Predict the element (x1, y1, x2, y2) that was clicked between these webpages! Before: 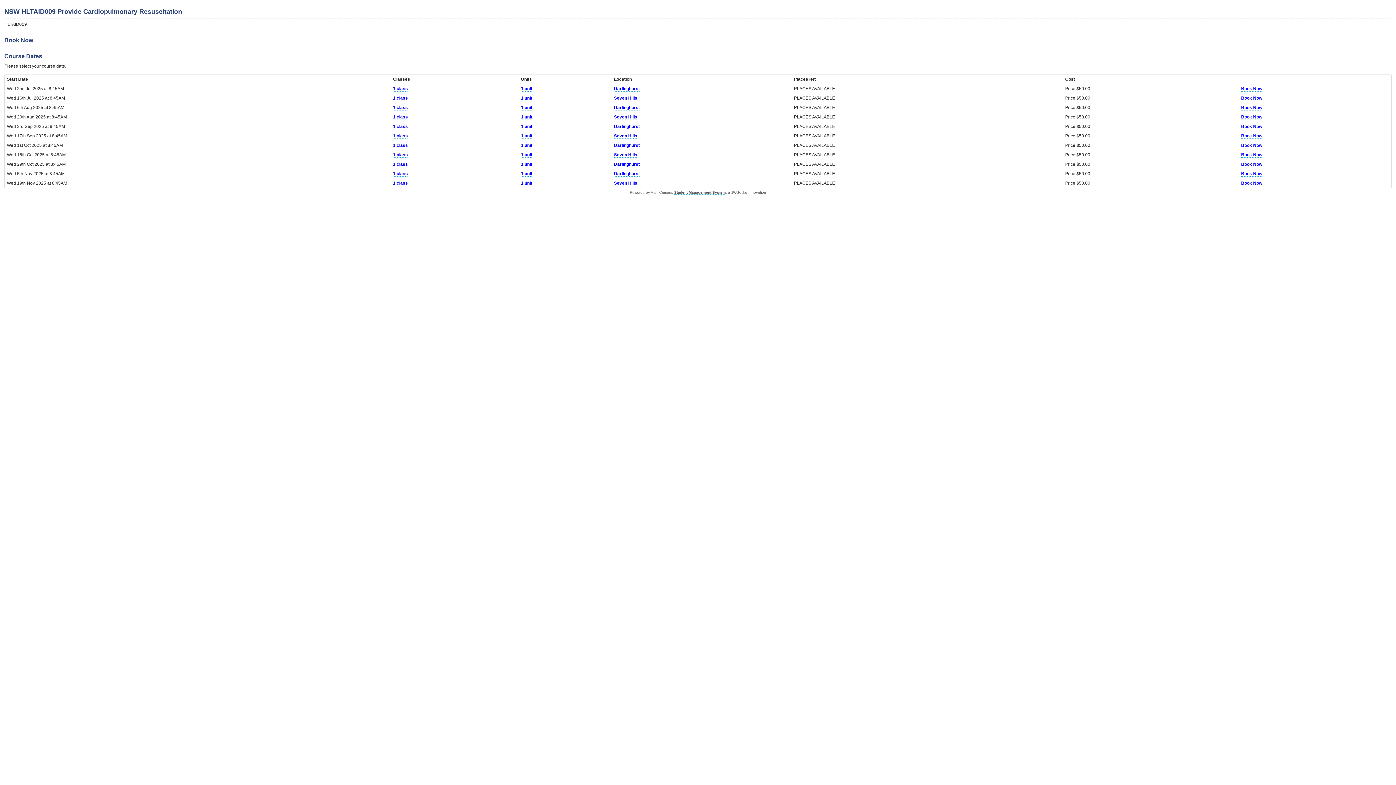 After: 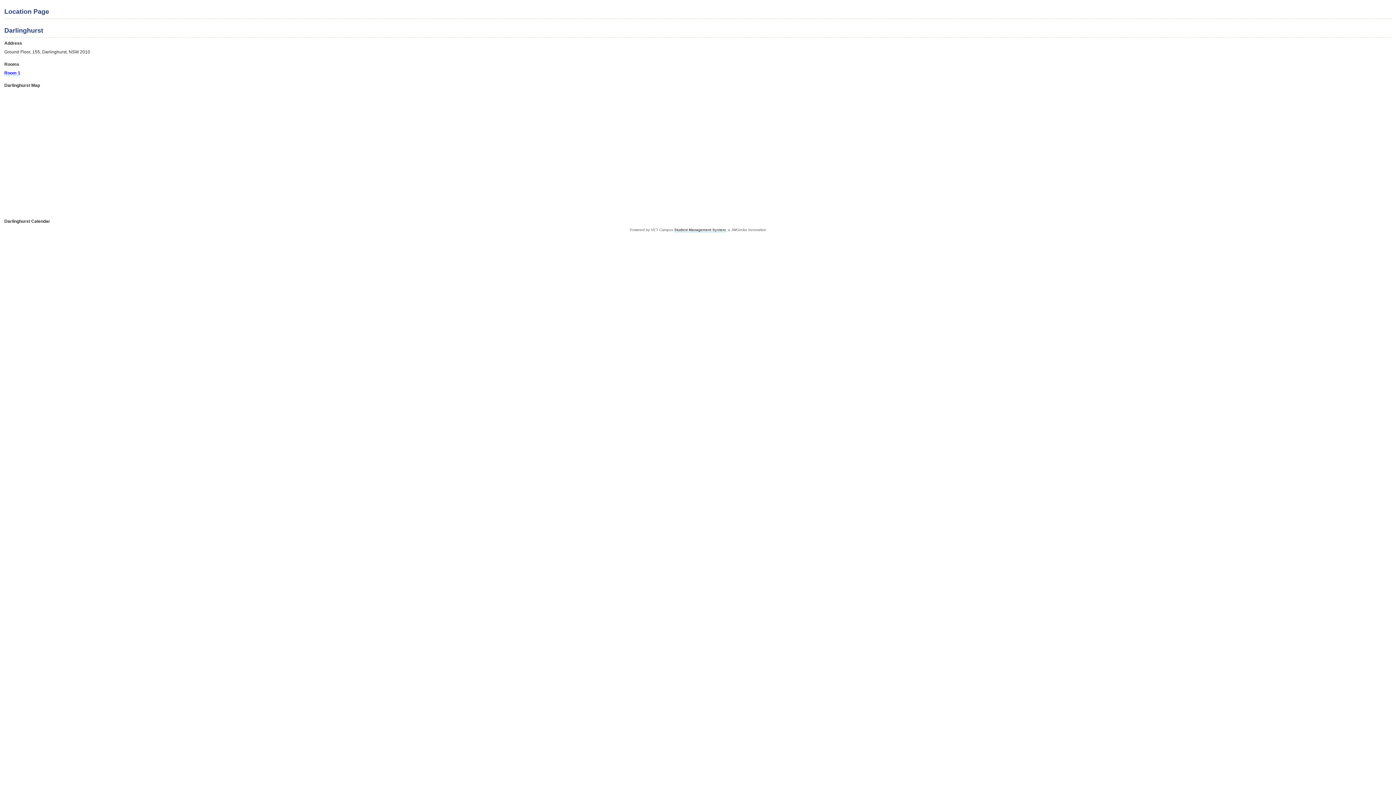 Action: label: Darlinghurst bbox: (614, 171, 640, 176)